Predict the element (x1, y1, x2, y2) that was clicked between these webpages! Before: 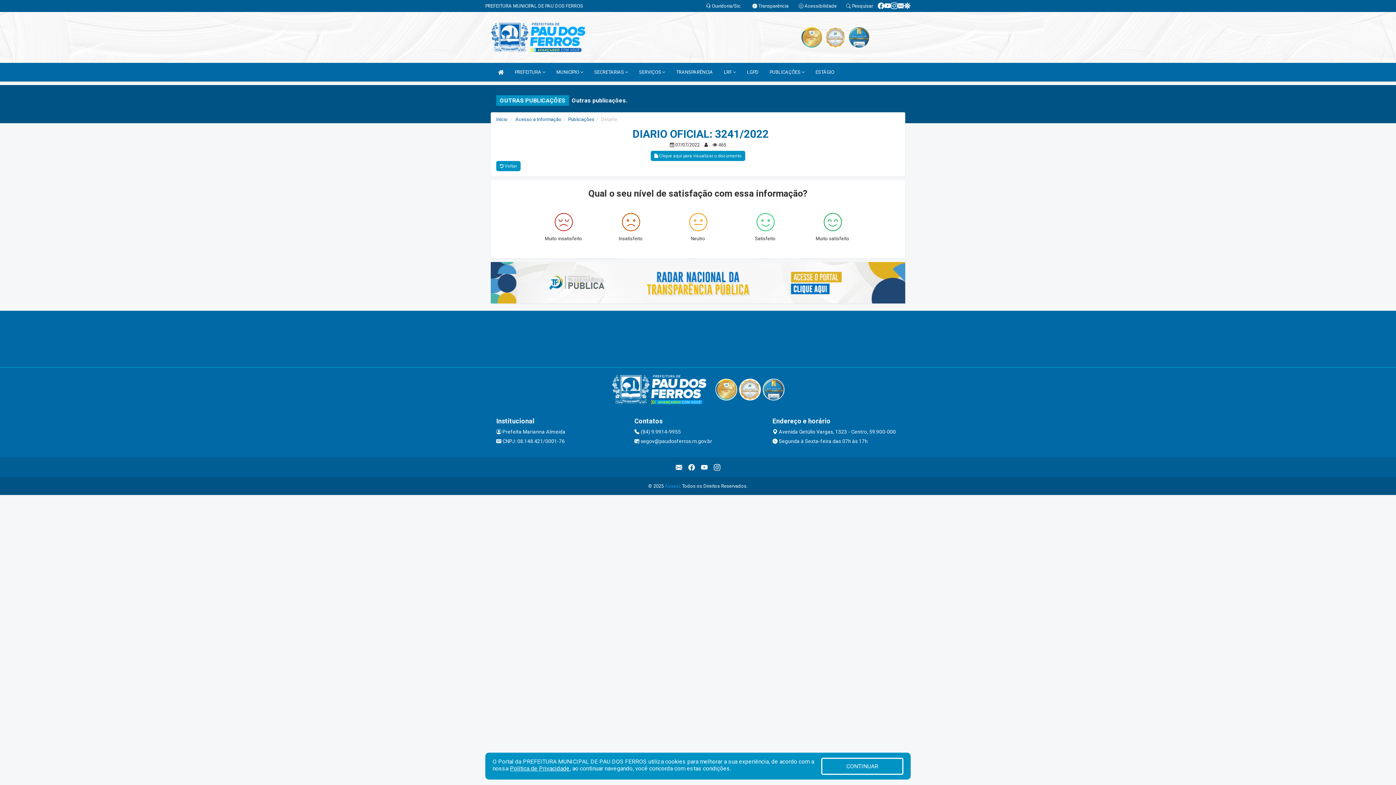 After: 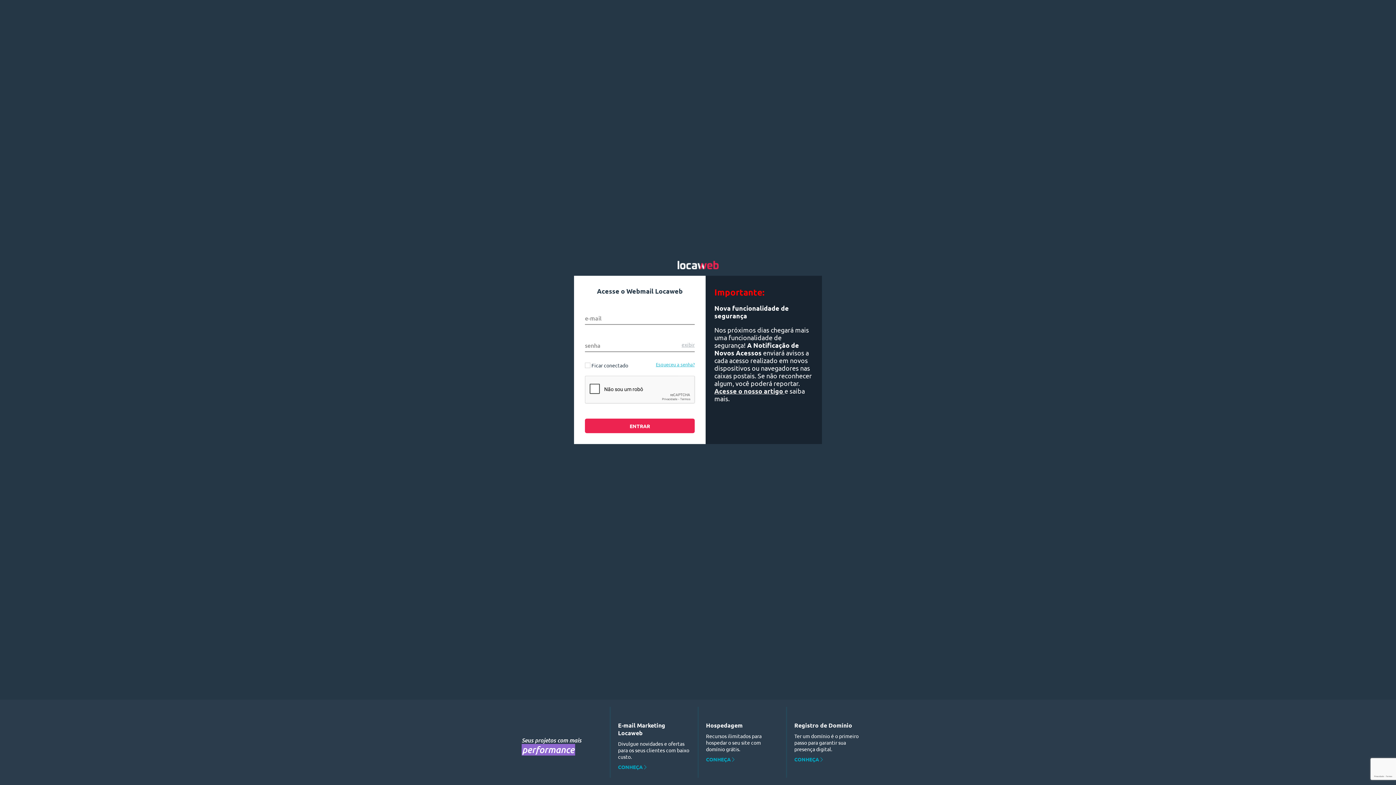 Action: bbox: (897, 2, 904, 9)